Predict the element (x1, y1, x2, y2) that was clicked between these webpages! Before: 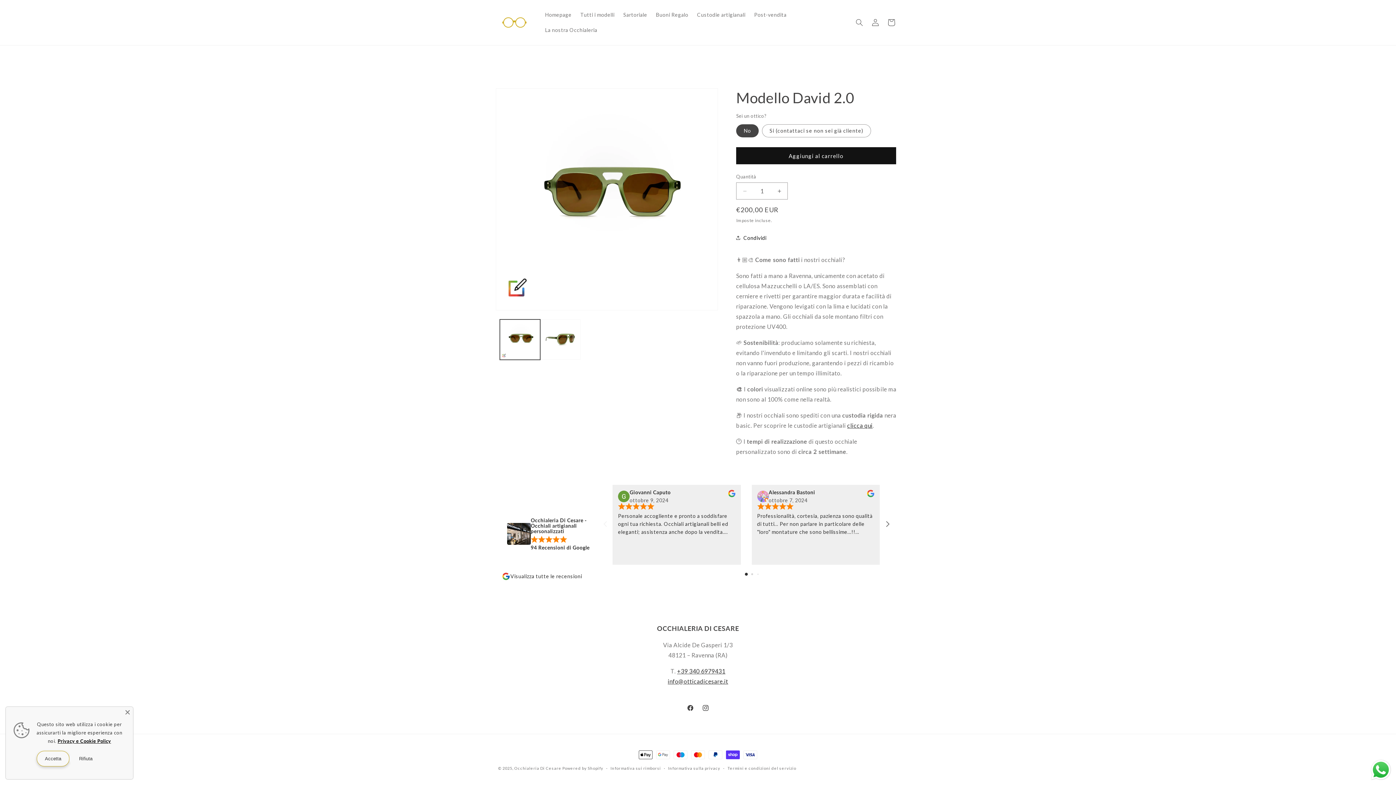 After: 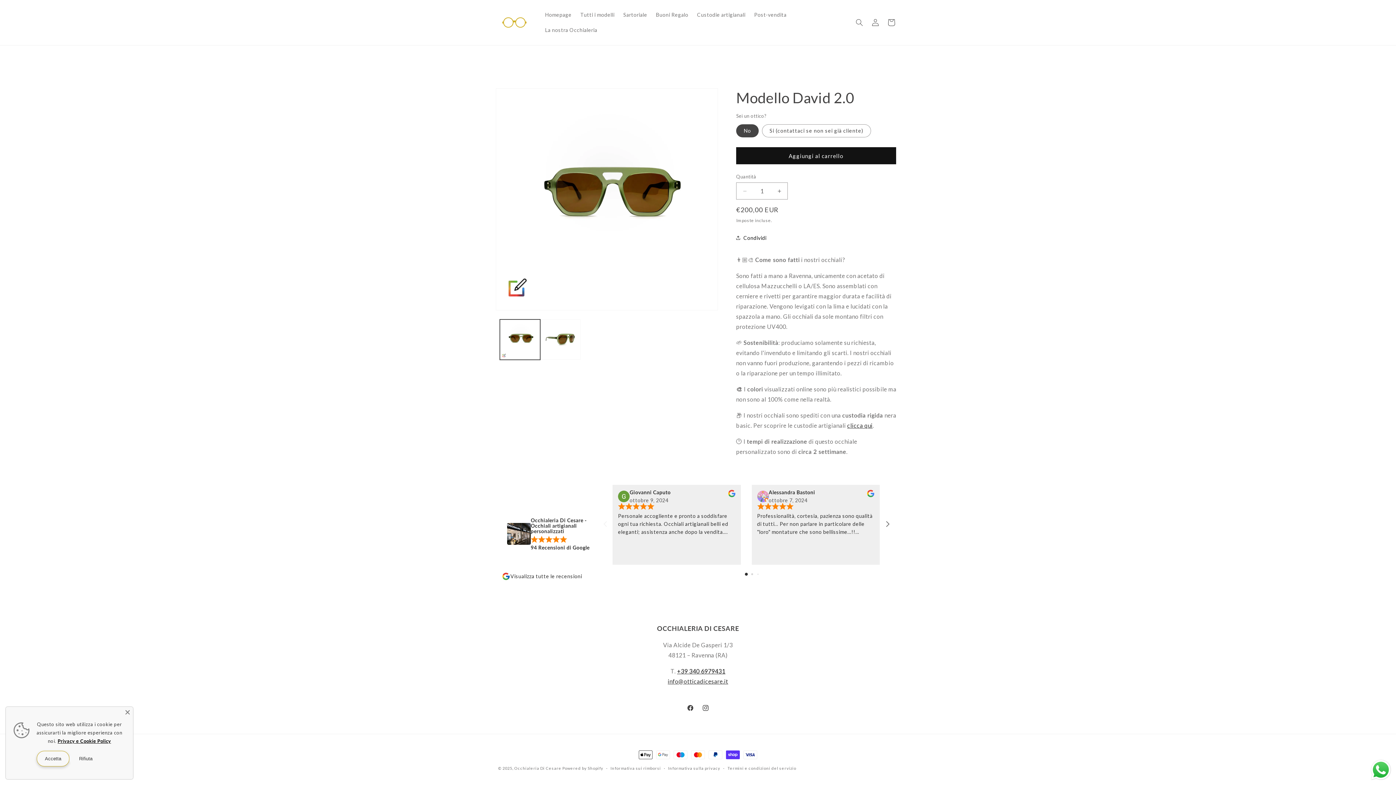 Action: bbox: (677, 668, 725, 674) label: +39 340 6979431